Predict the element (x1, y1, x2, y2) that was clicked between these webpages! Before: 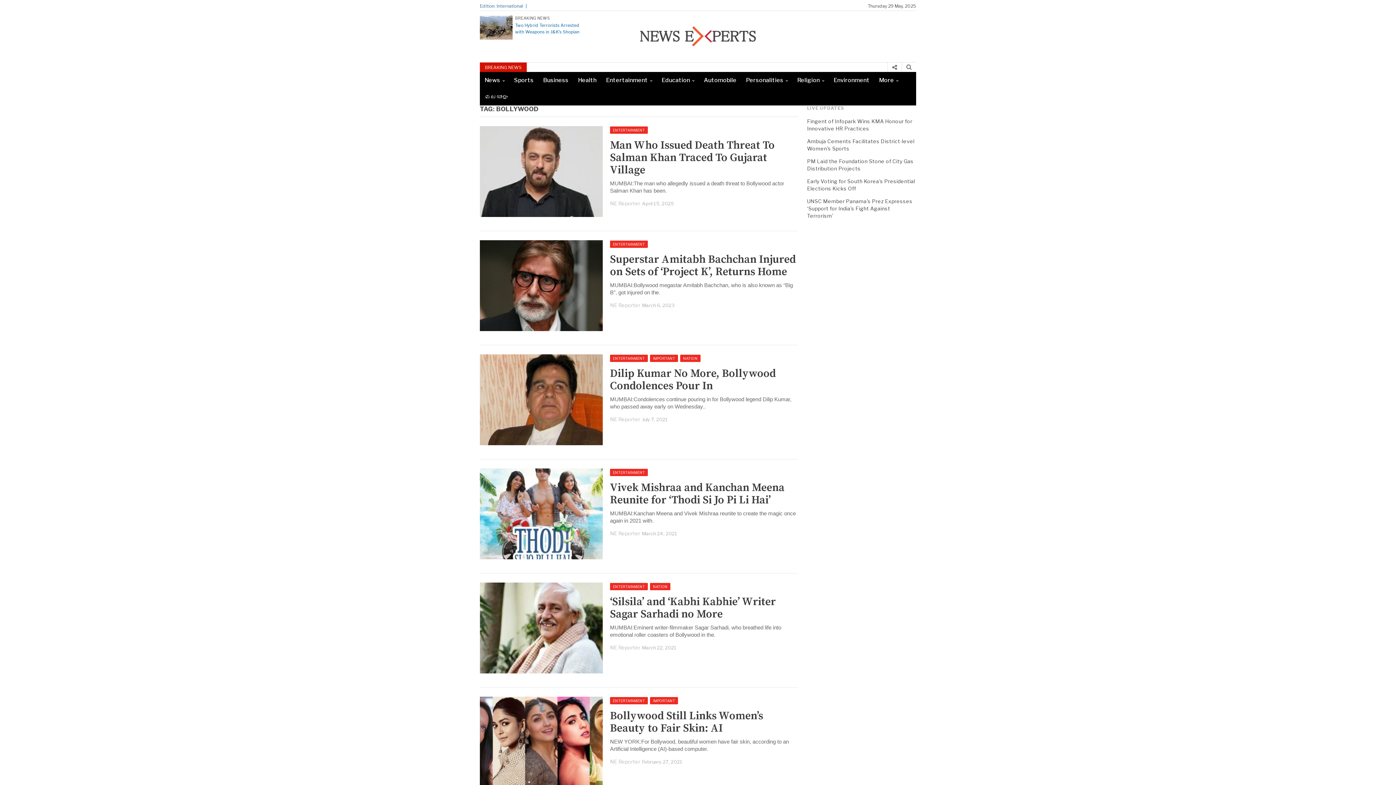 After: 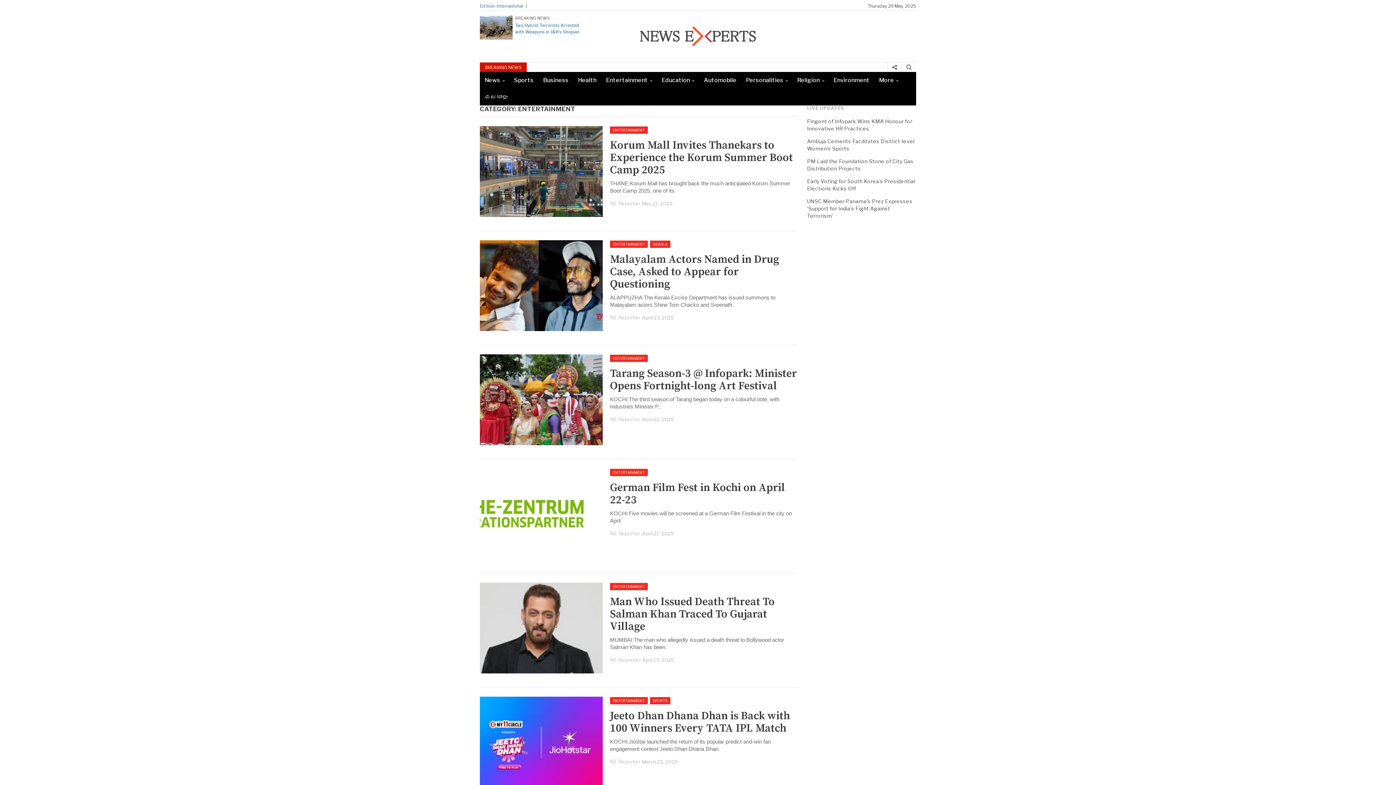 Action: label: ENTERTAINMENT bbox: (610, 697, 648, 704)